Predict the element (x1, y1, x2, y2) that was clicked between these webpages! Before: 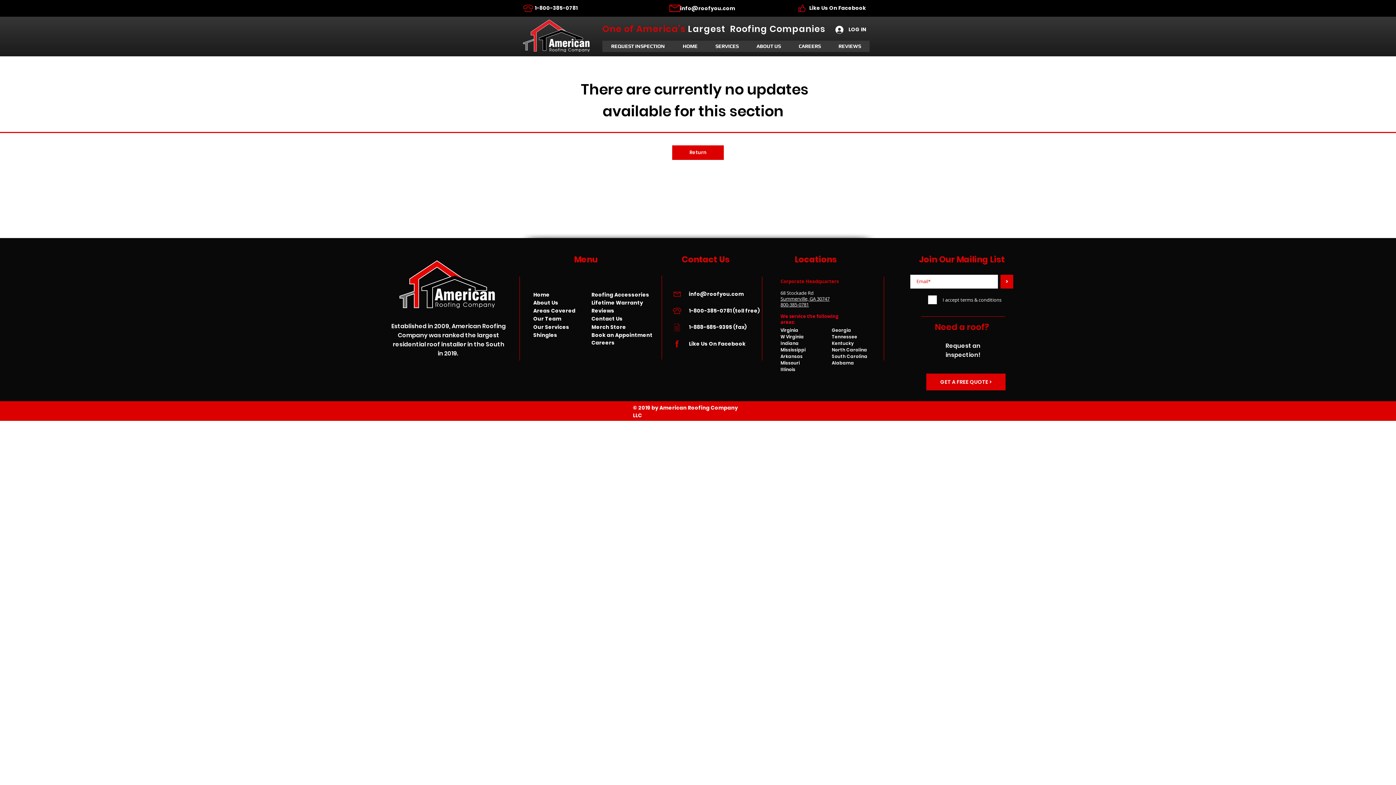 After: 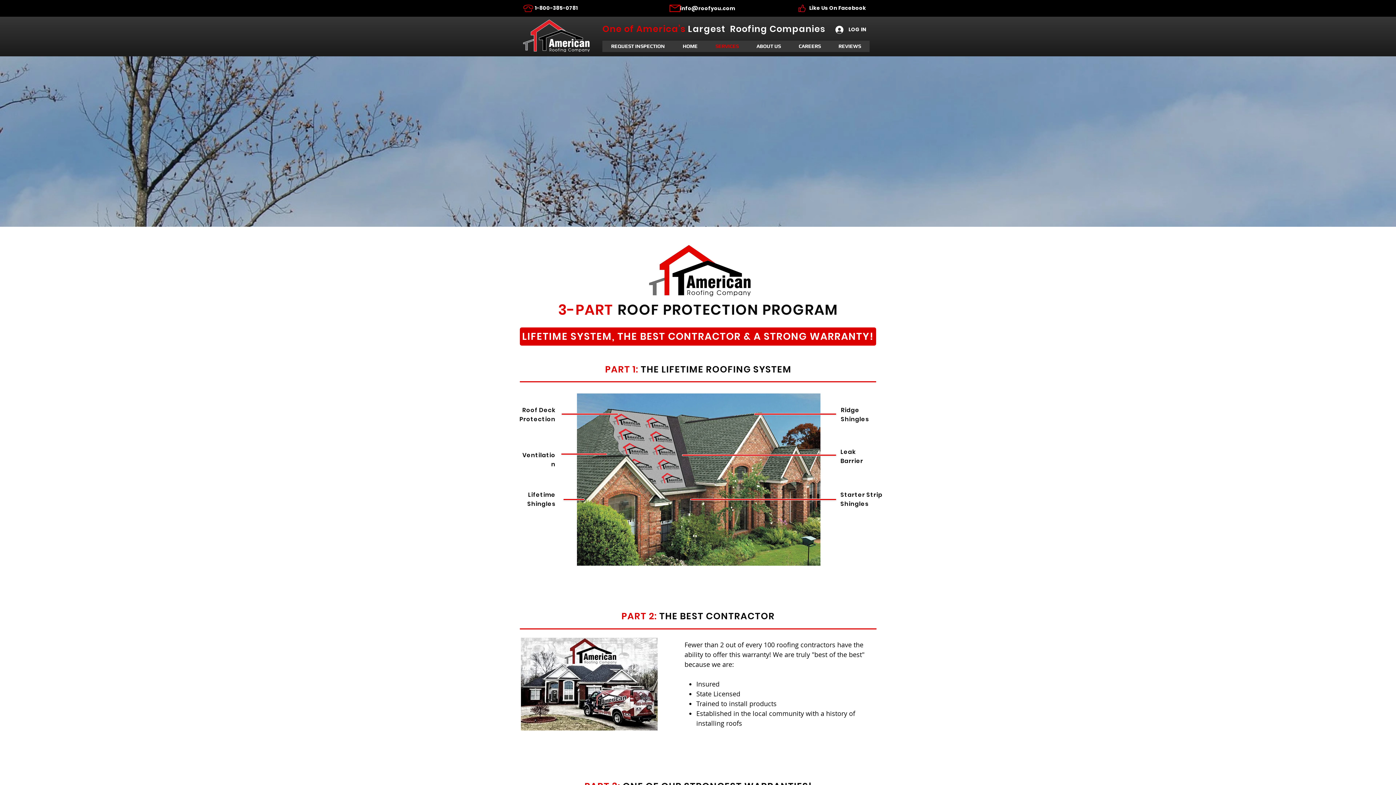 Action: bbox: (591, 298, 649, 306) label: Lifetime Warranty